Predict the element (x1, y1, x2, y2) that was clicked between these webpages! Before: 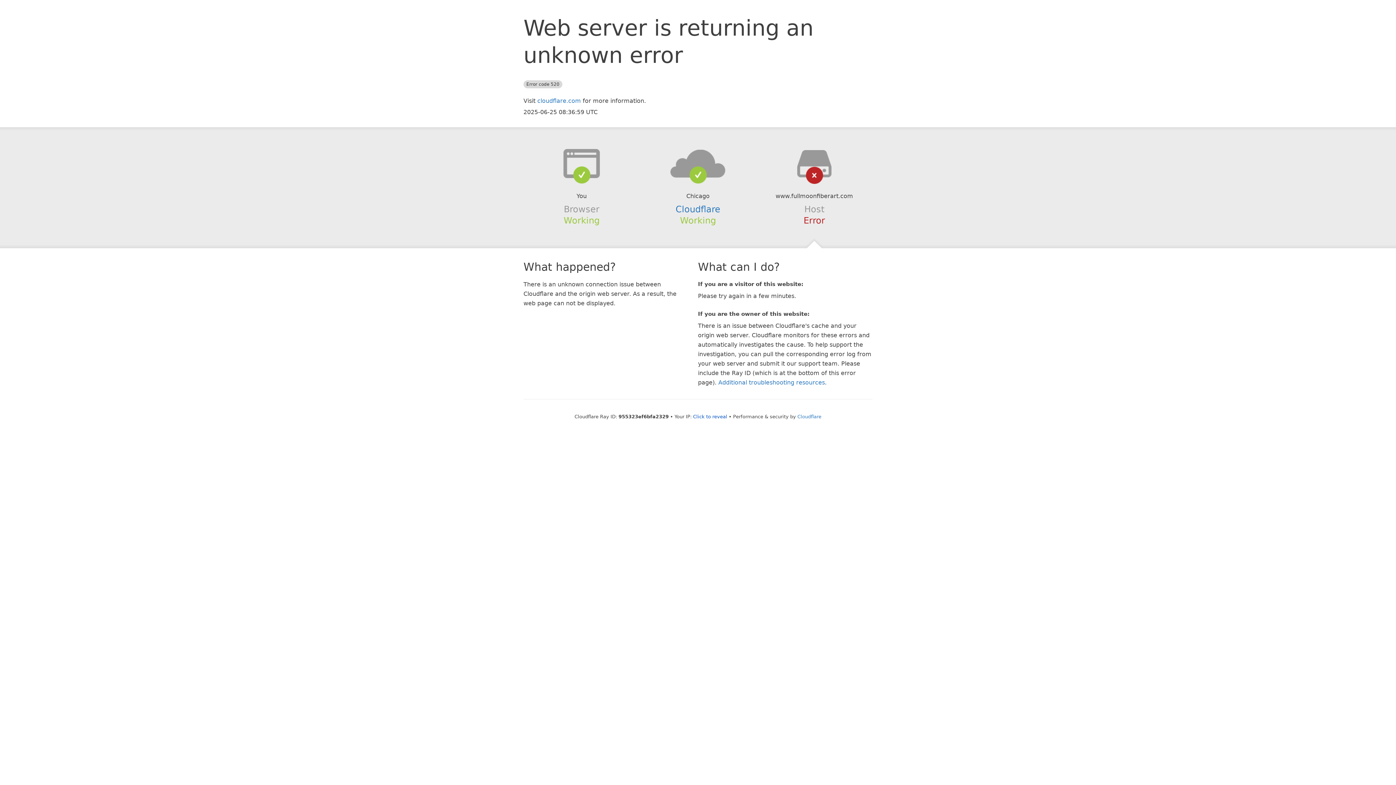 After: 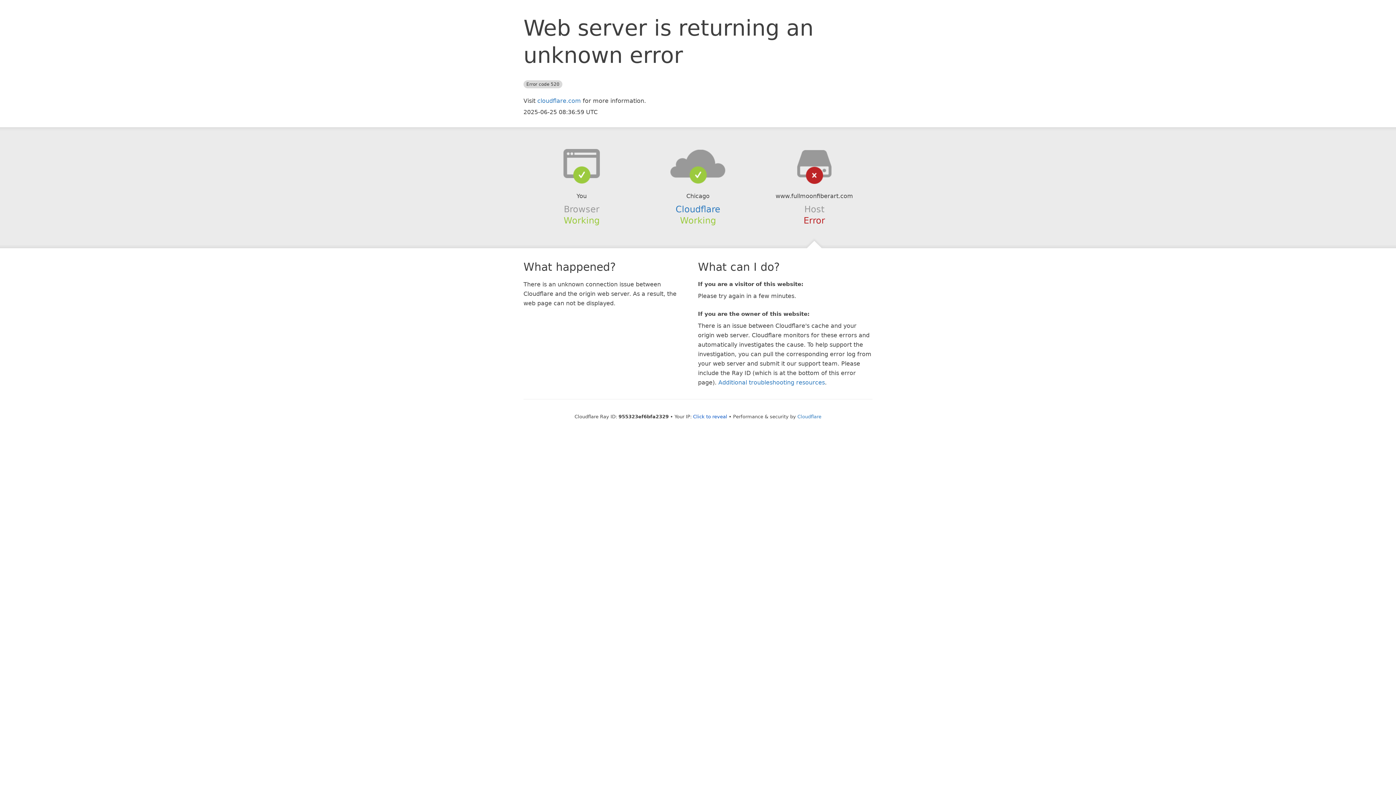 Action: bbox: (639, 148, 756, 178)